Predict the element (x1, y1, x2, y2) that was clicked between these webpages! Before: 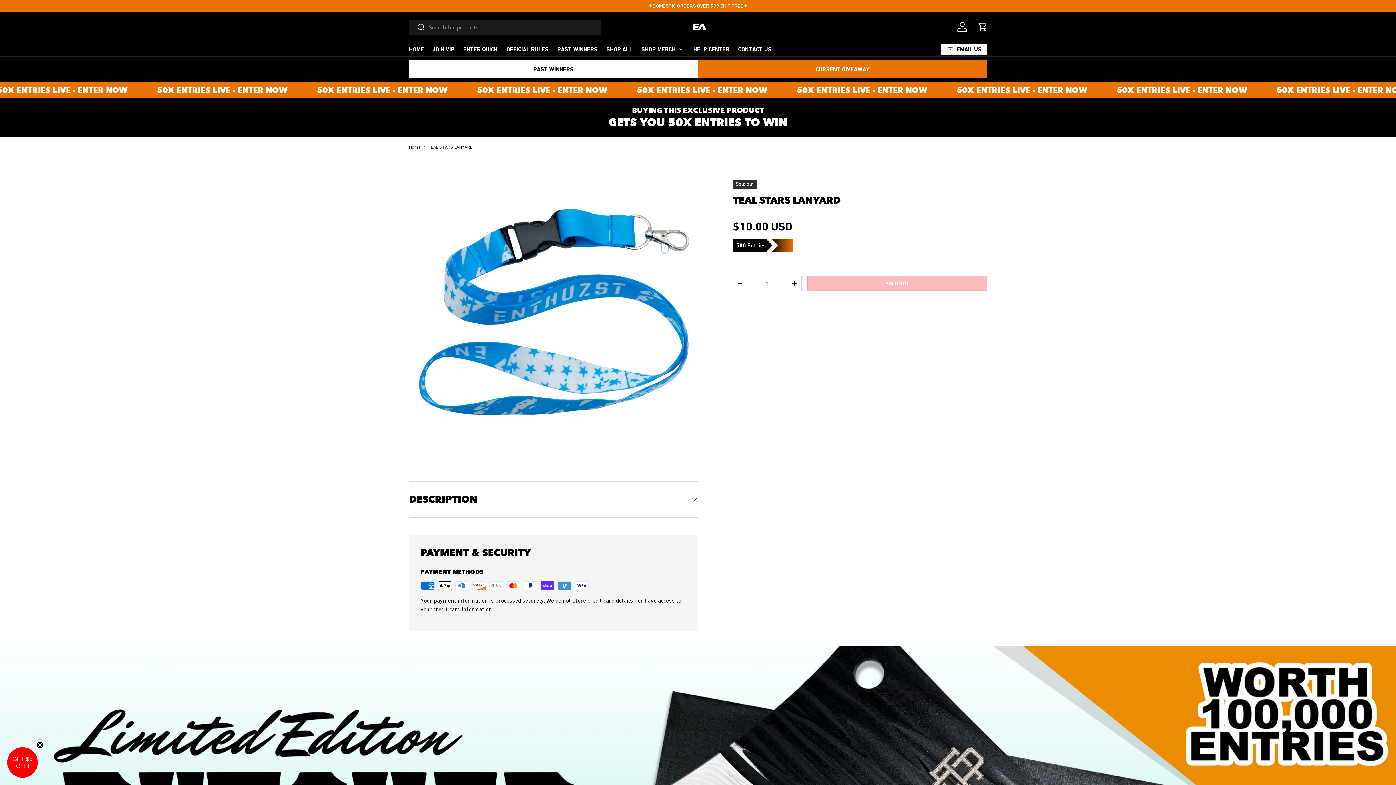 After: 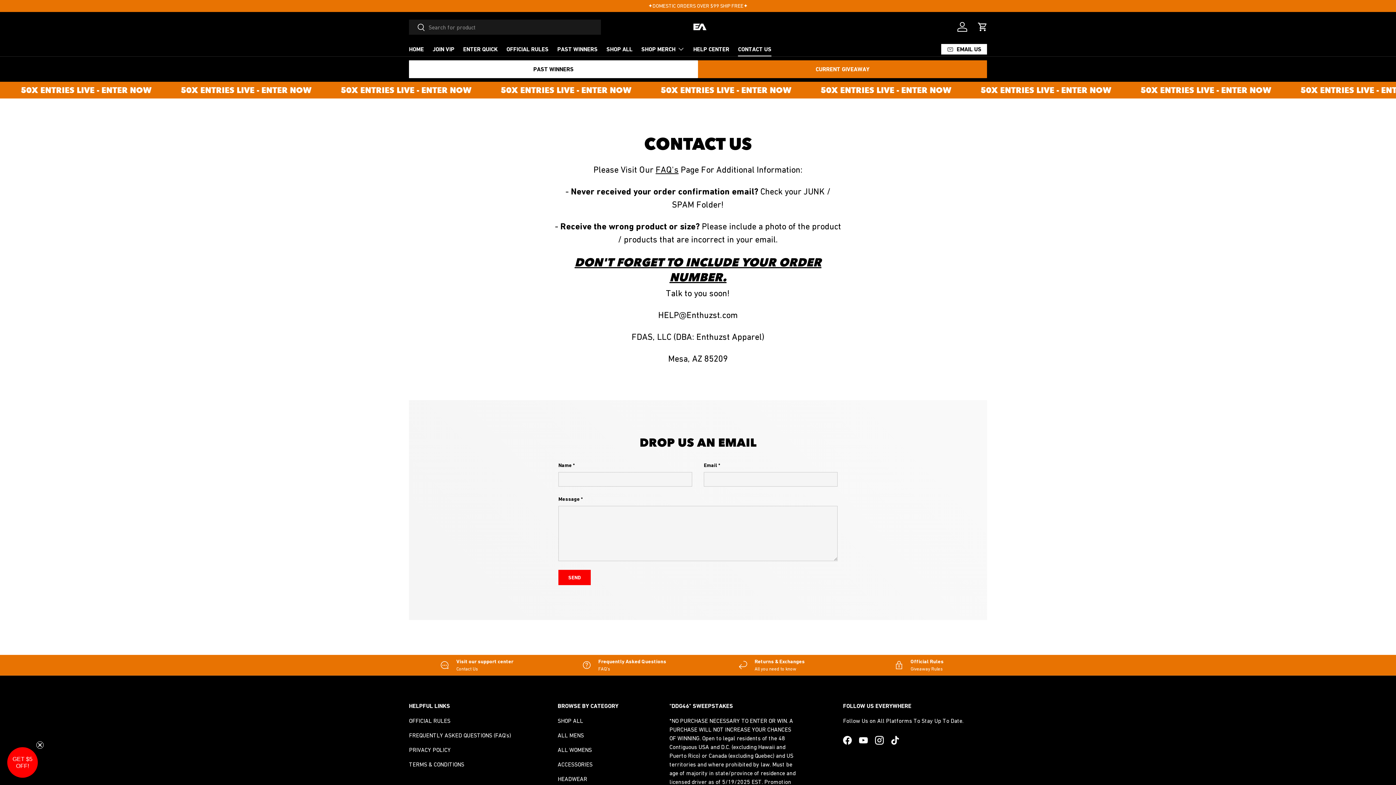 Action: bbox: (738, 42, 771, 56) label: CONTACT US